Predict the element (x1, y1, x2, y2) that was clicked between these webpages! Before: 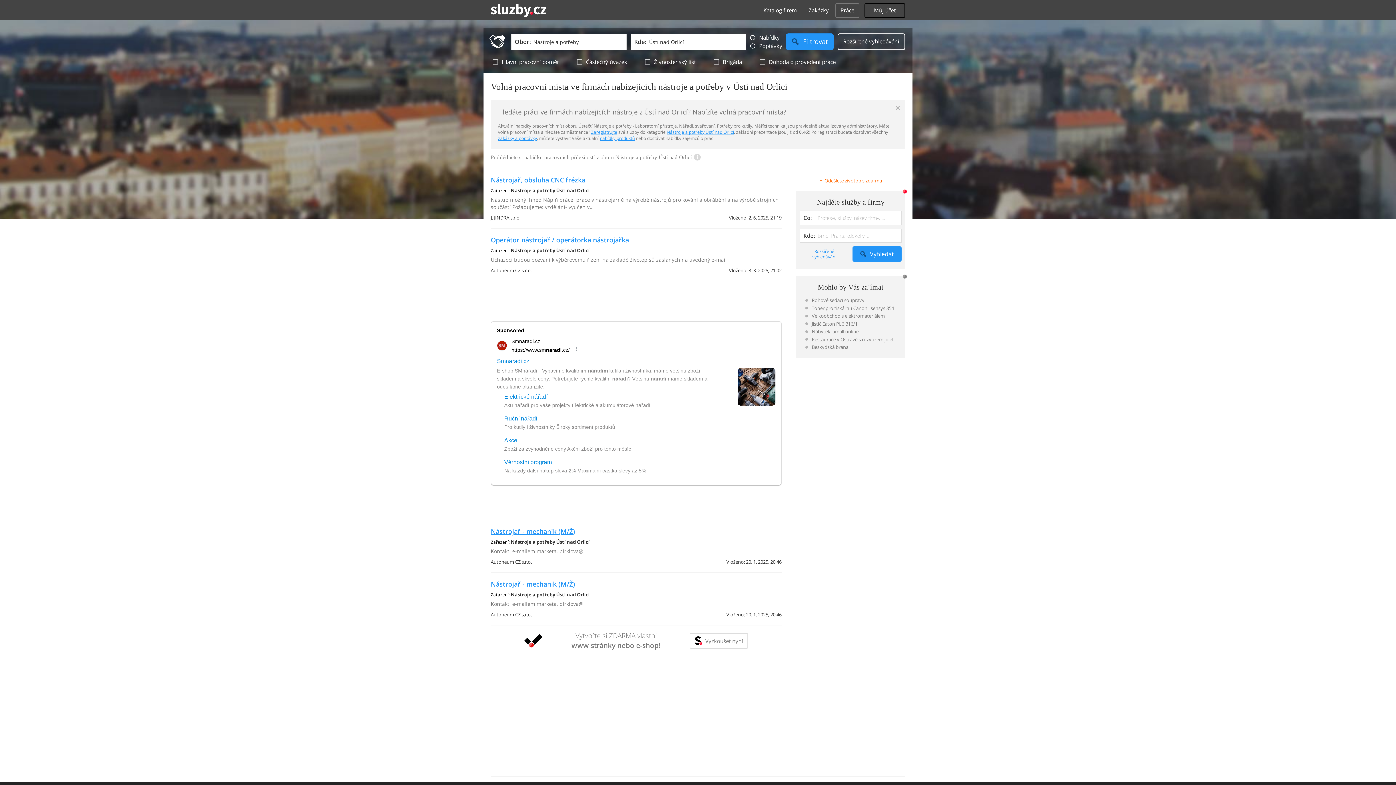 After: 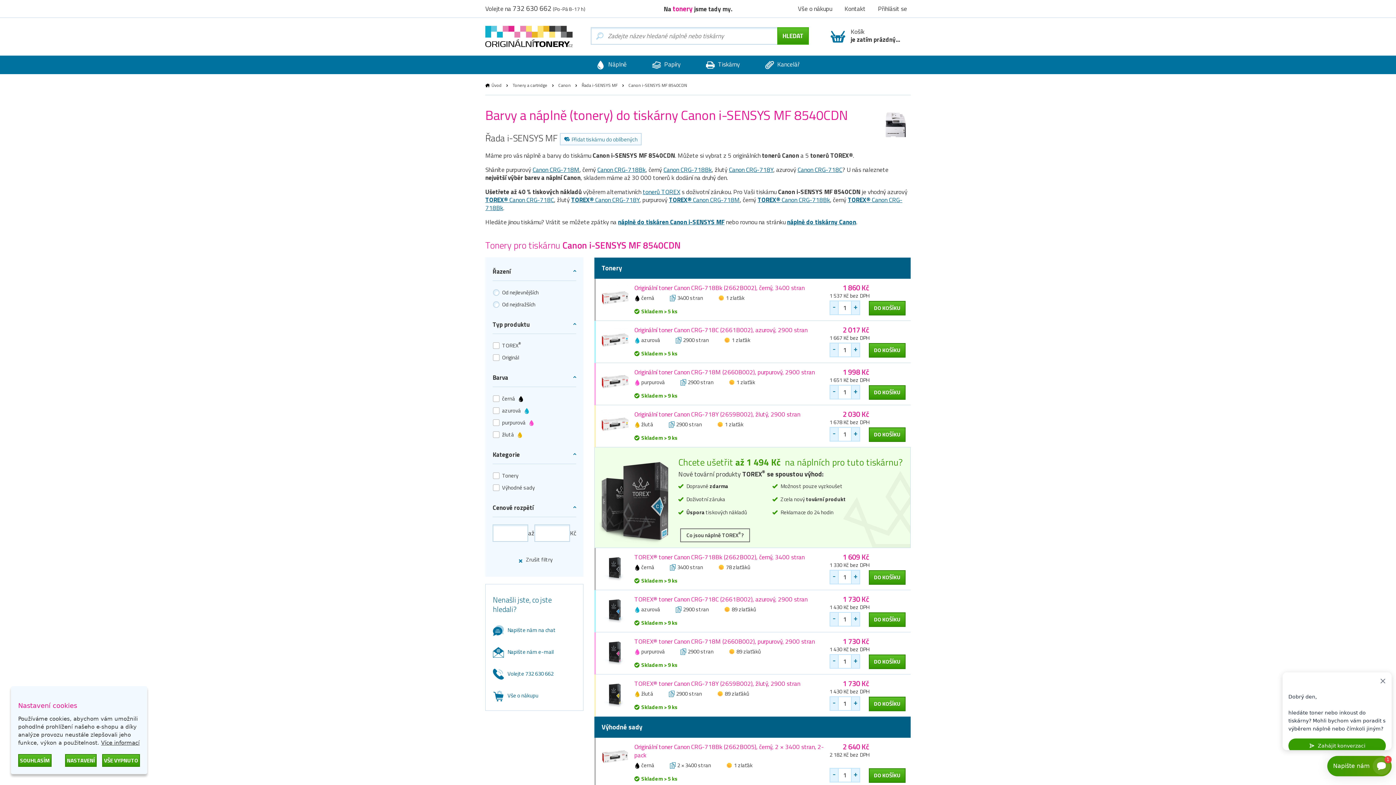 Action: bbox: (805, 304, 896, 311) label: Toner pro tiskárnu Canon i sensys 854